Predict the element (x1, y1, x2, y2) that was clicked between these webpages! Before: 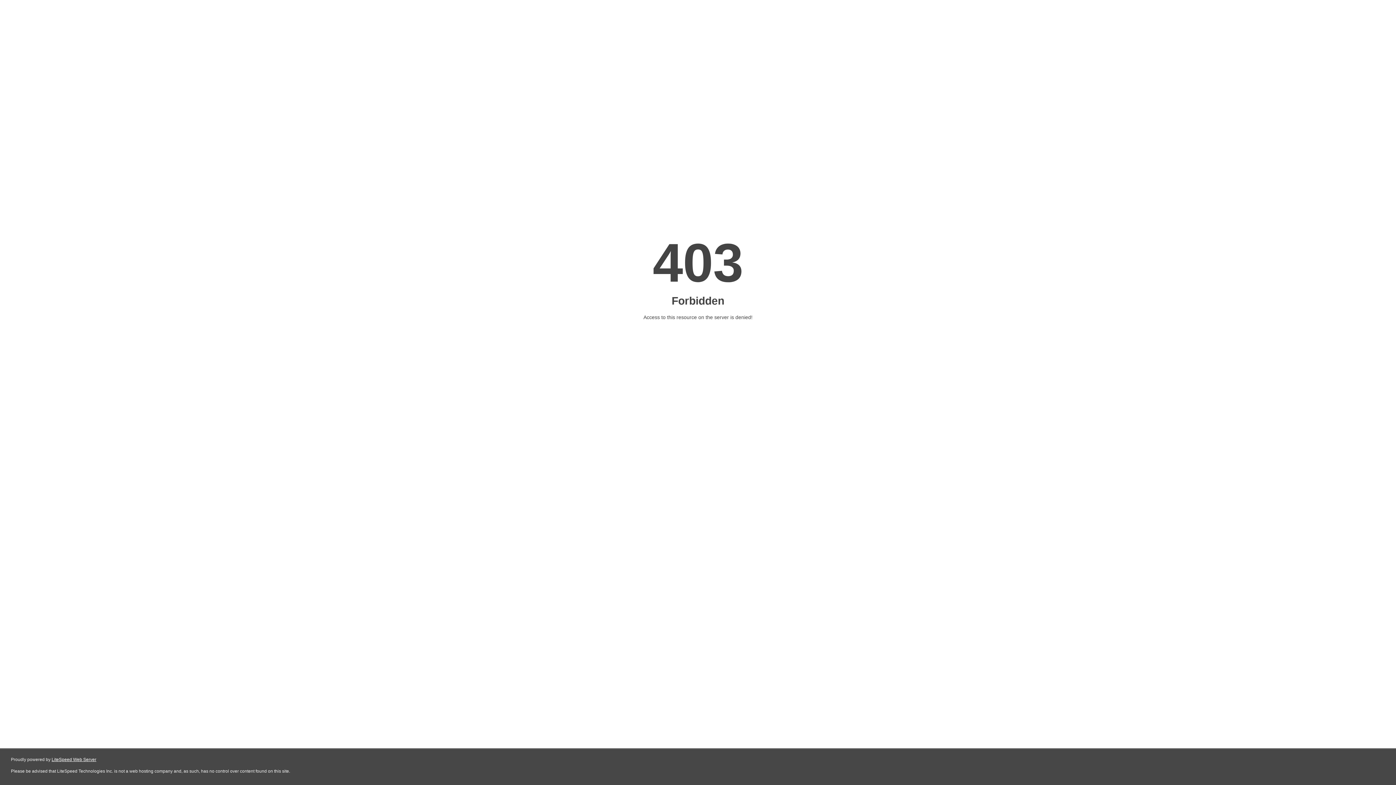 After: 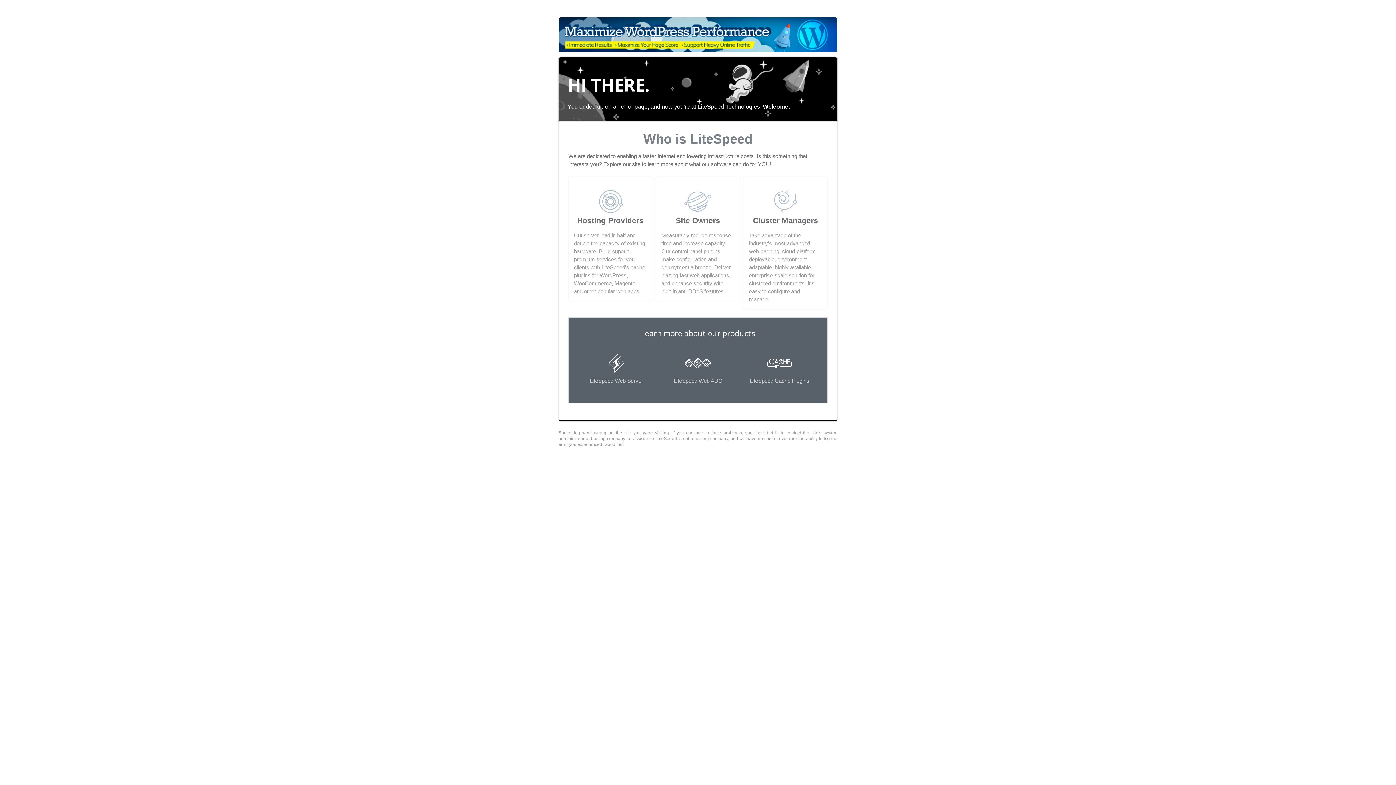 Action: label: LiteSpeed Web Server bbox: (51, 757, 96, 762)